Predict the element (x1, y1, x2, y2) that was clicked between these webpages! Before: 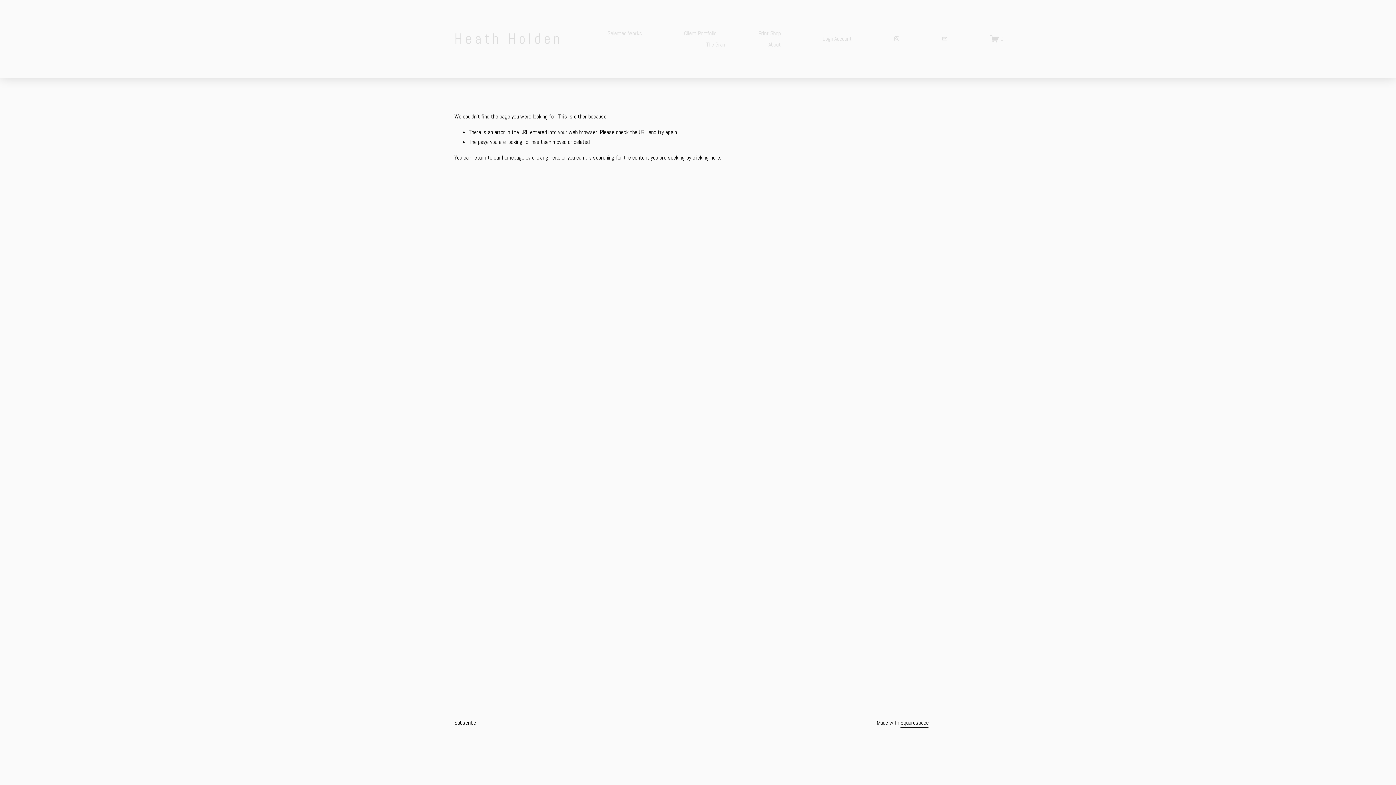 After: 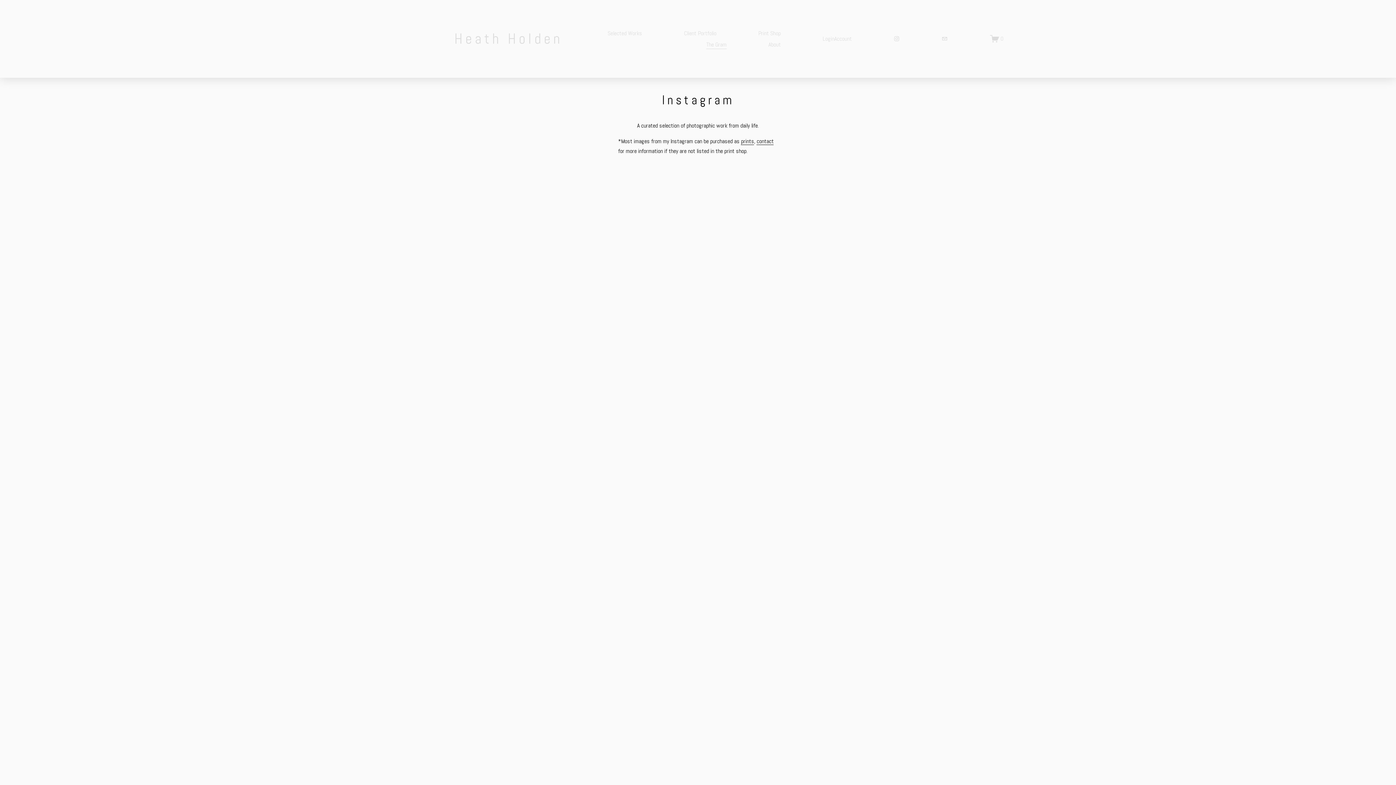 Action: bbox: (706, 38, 726, 49) label: The Gram